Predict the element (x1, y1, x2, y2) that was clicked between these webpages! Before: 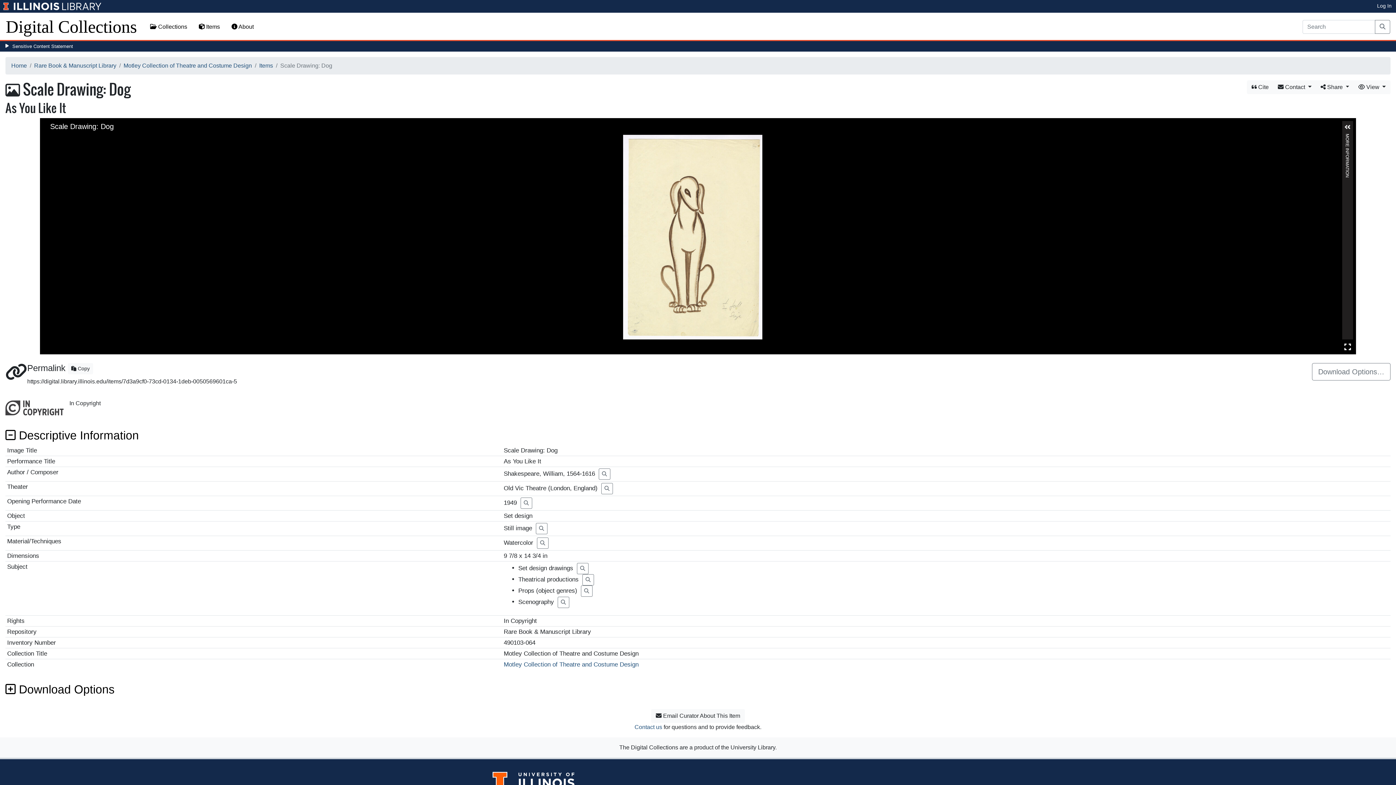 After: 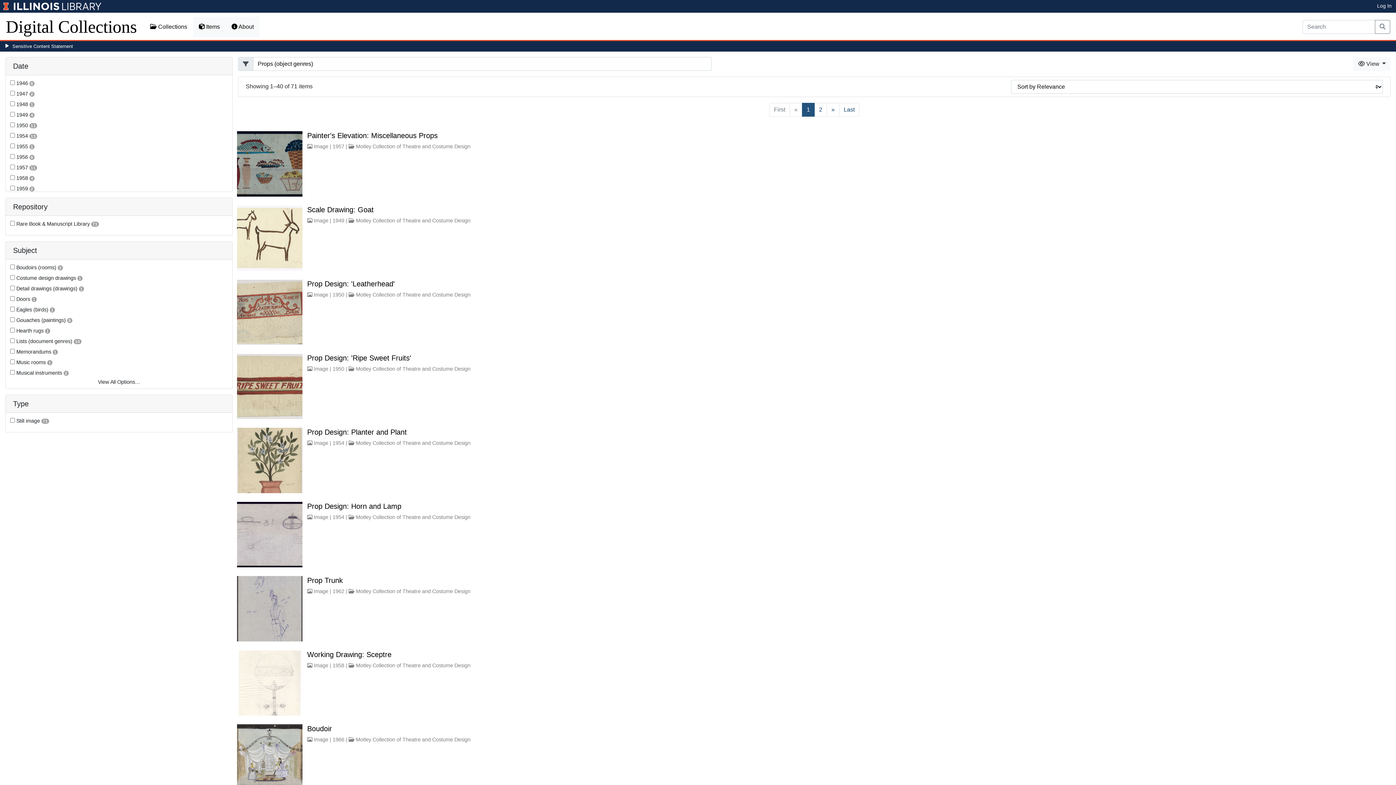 Action: bbox: (581, 585, 592, 596)